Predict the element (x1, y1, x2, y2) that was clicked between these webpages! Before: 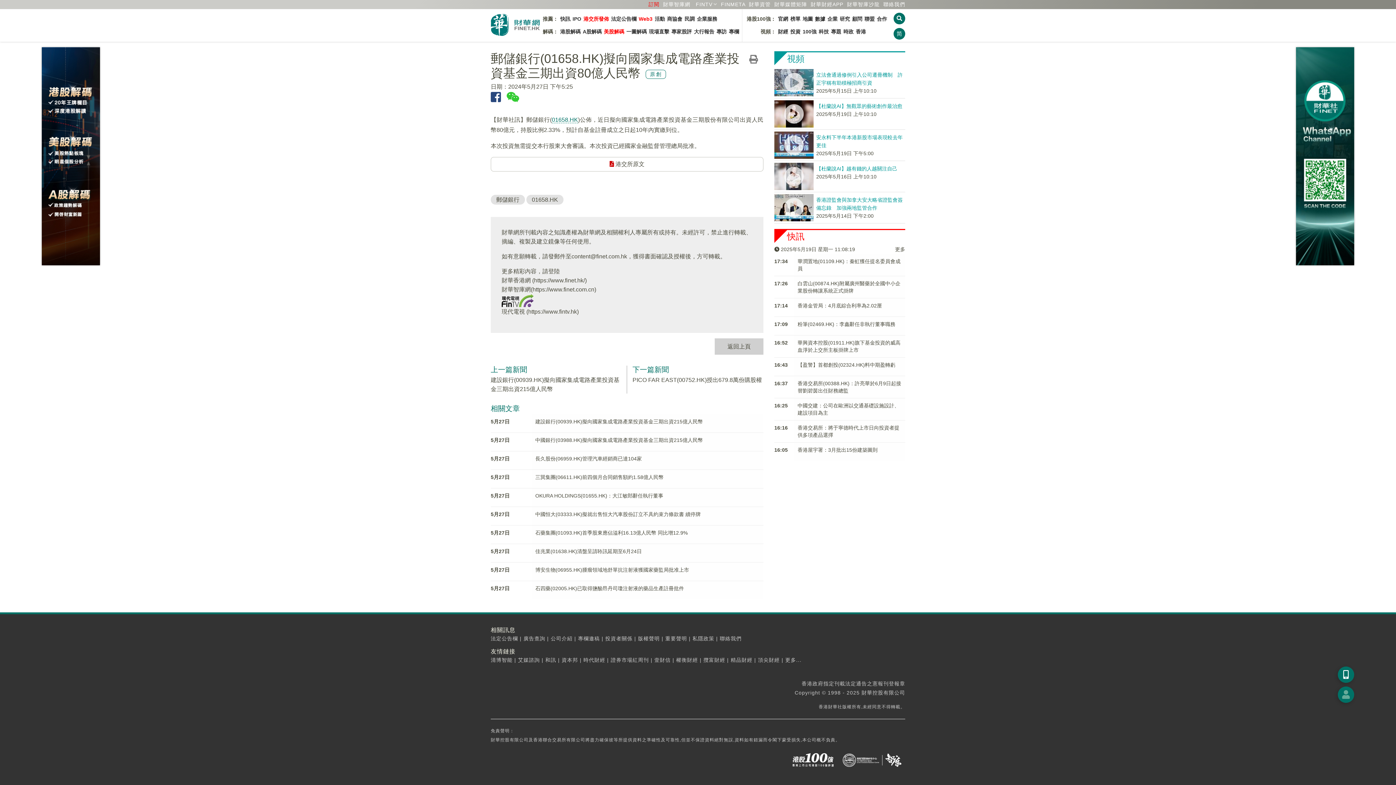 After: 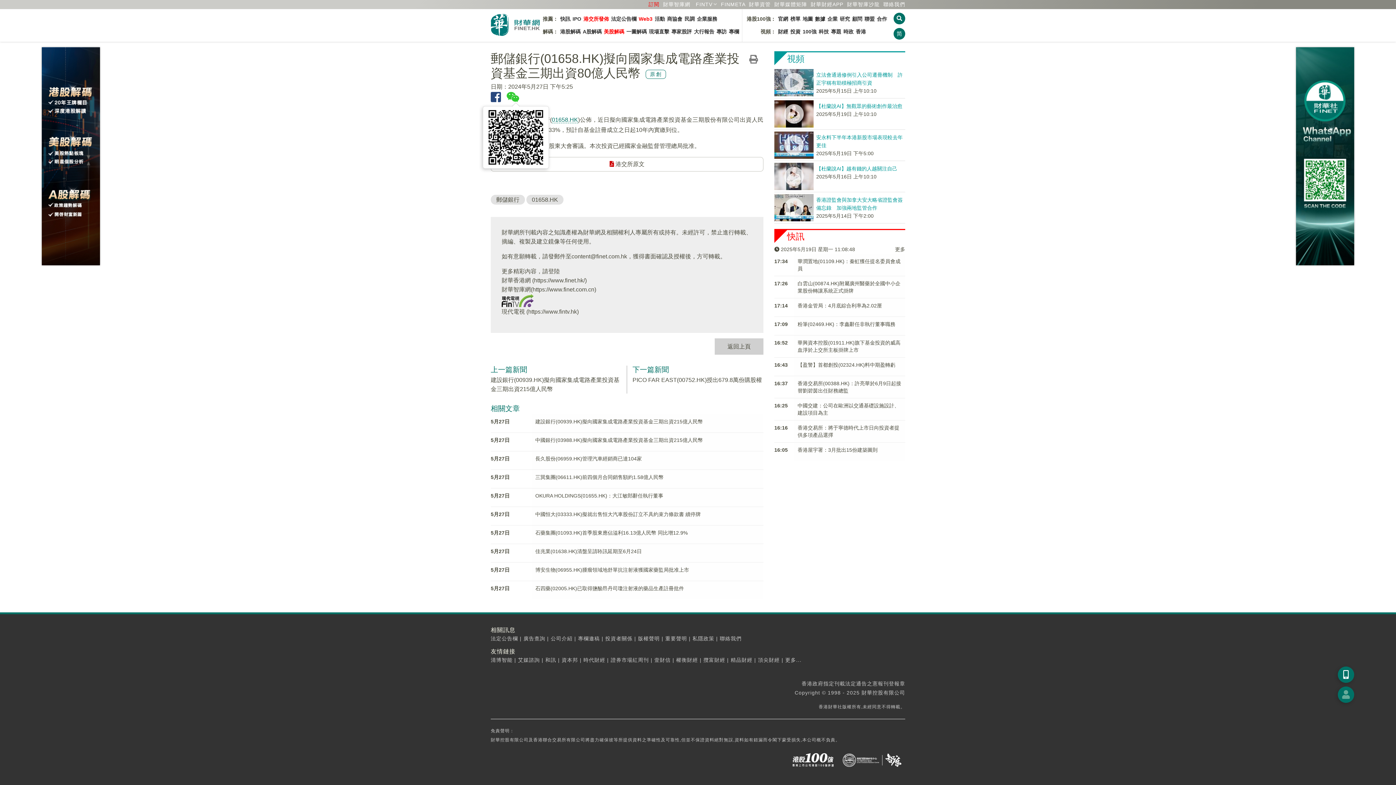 Action: bbox: (506, 96, 525, 102)